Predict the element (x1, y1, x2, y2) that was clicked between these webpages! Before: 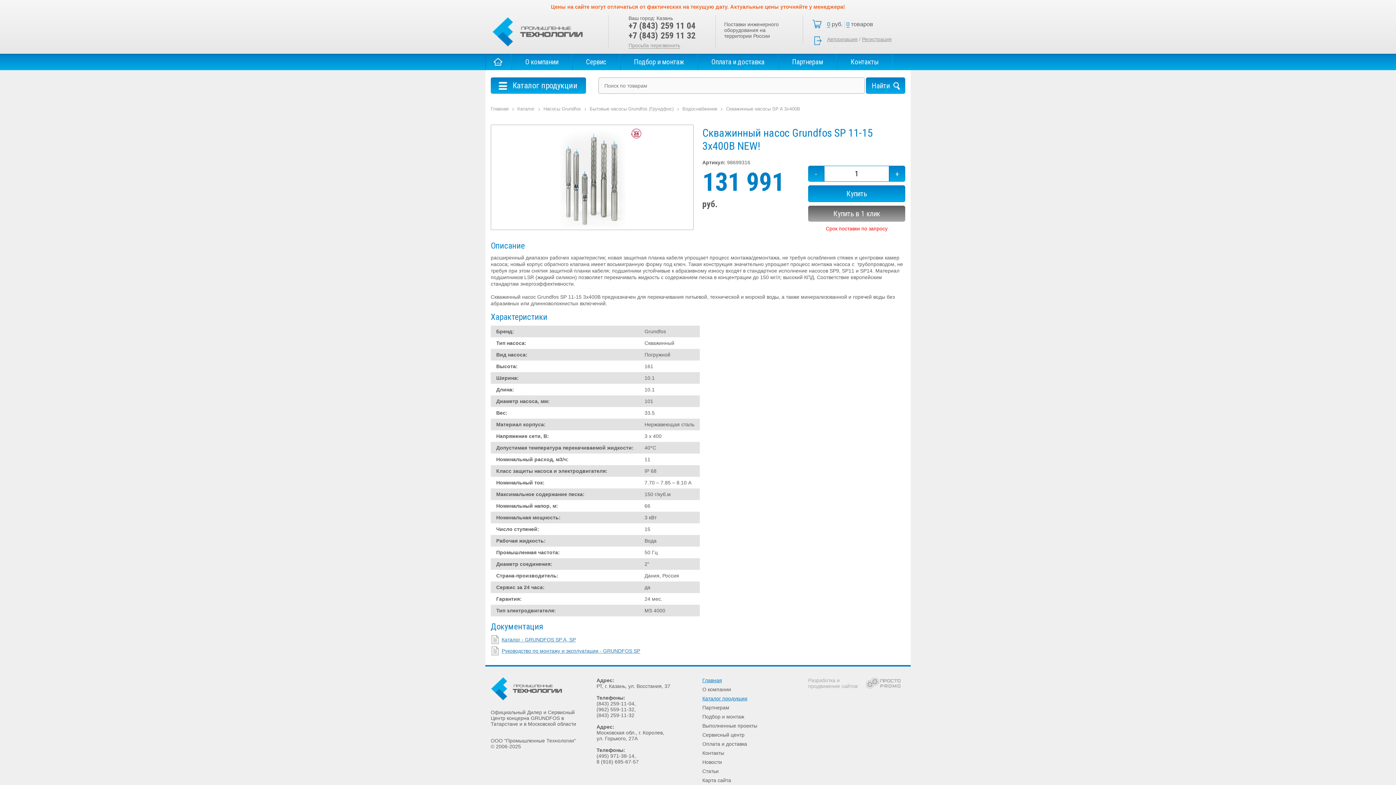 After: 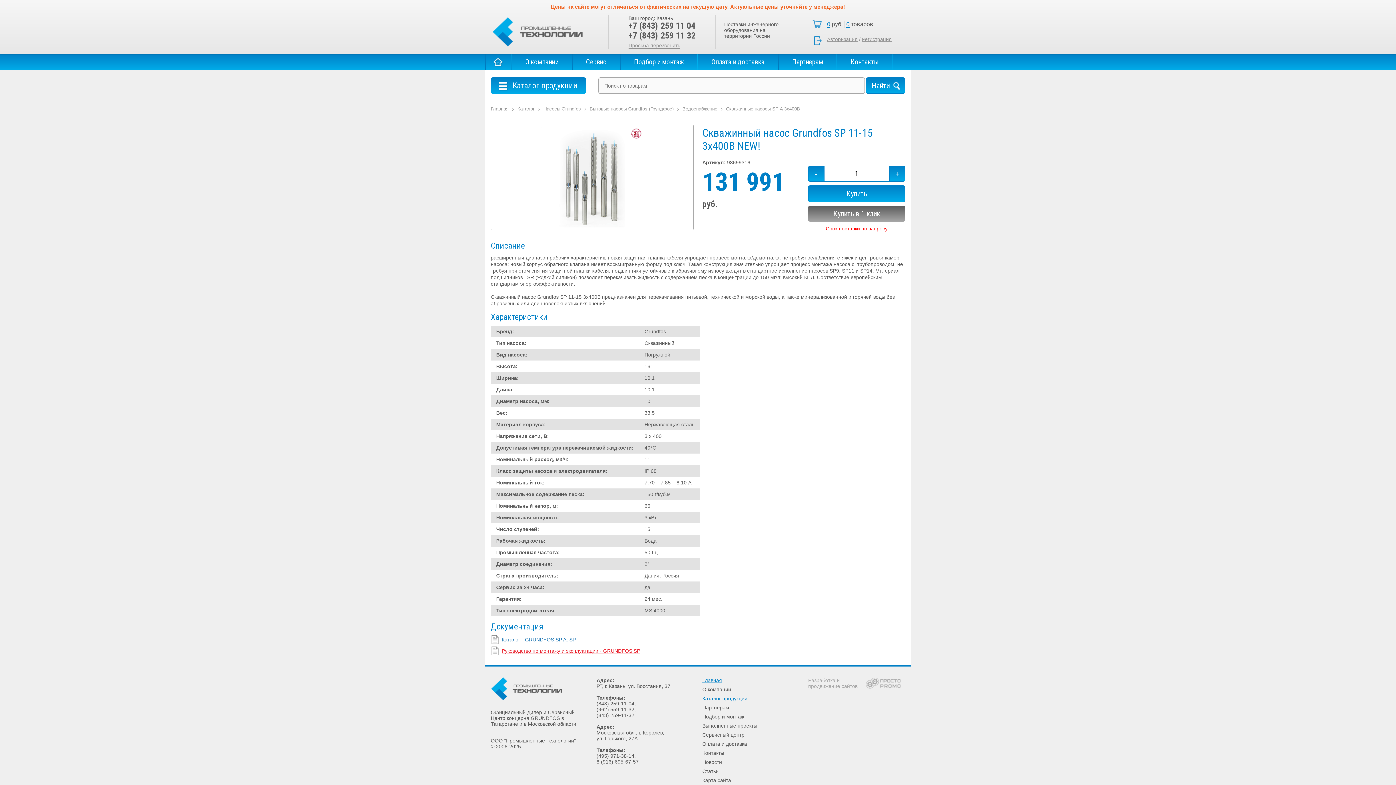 Action: bbox: (490, 646, 640, 655) label: Руководство по монтажу и эксплуатации - GRUNDFOS SP